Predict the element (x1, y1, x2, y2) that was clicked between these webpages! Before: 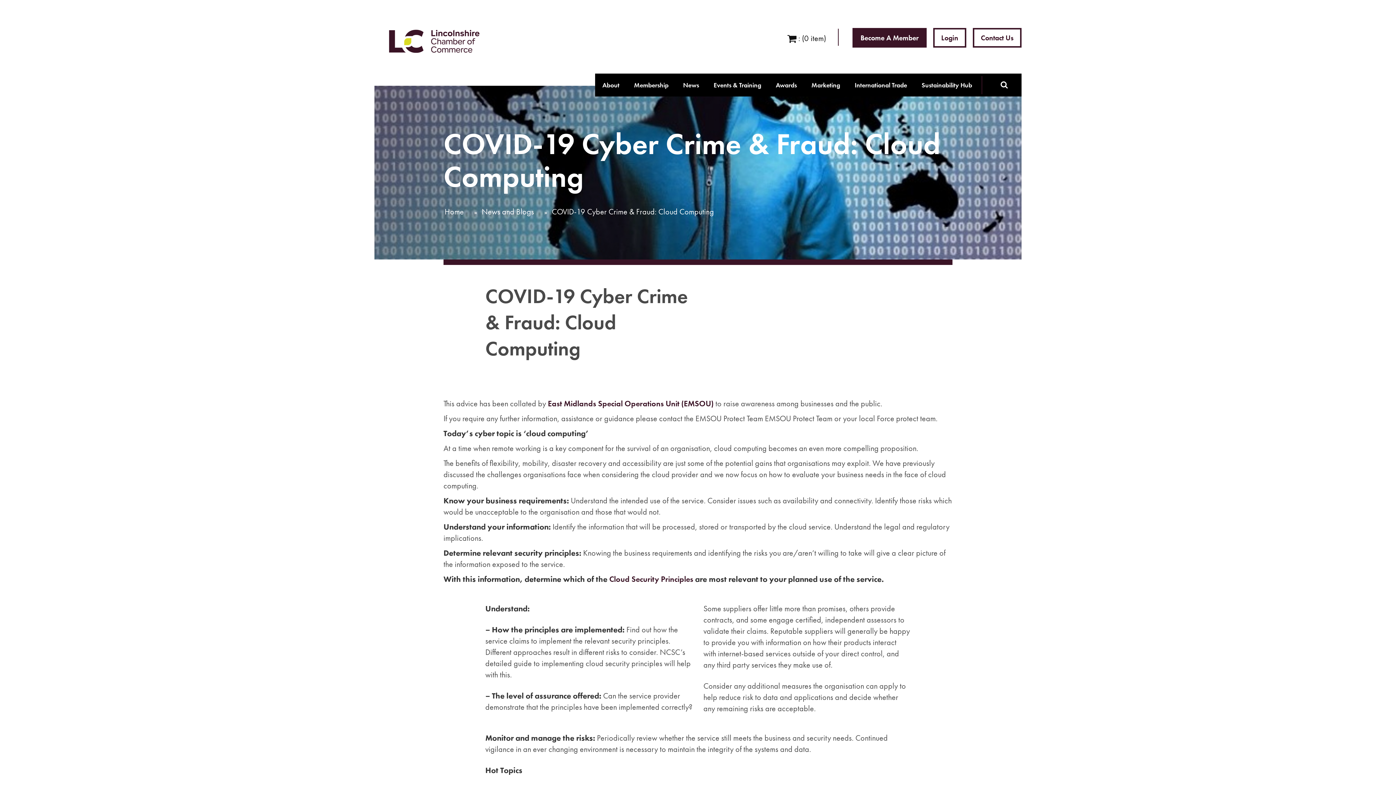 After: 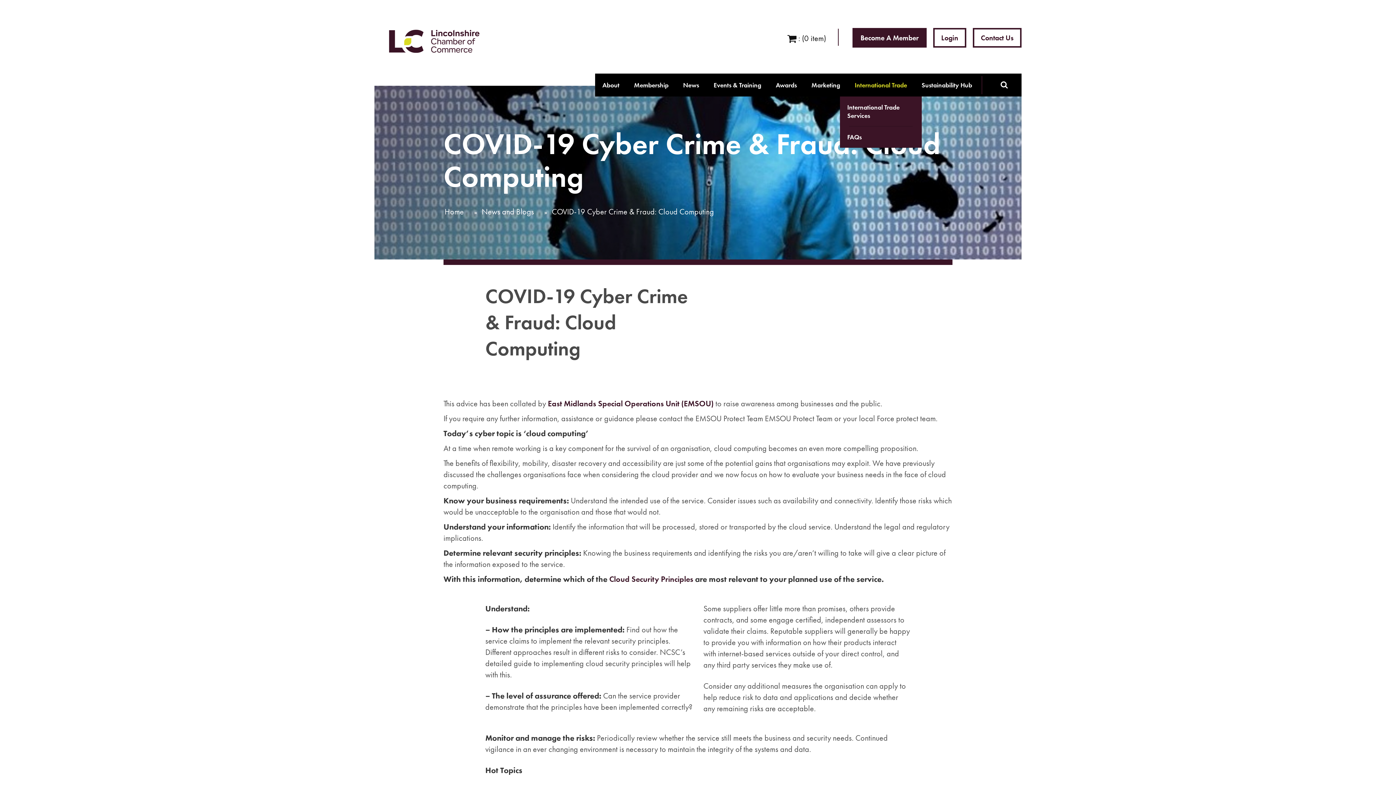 Action: label: International Trade bbox: (854, 80, 907, 89)